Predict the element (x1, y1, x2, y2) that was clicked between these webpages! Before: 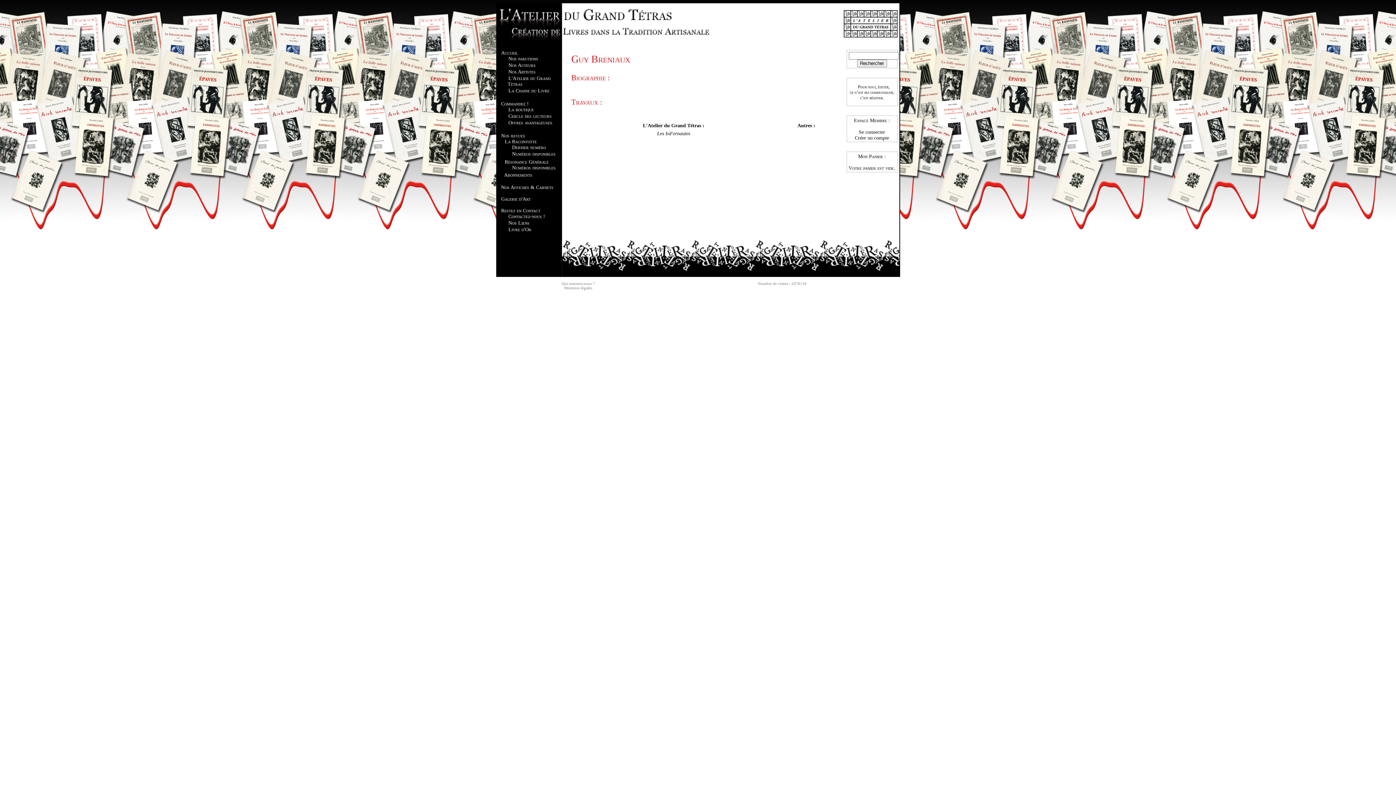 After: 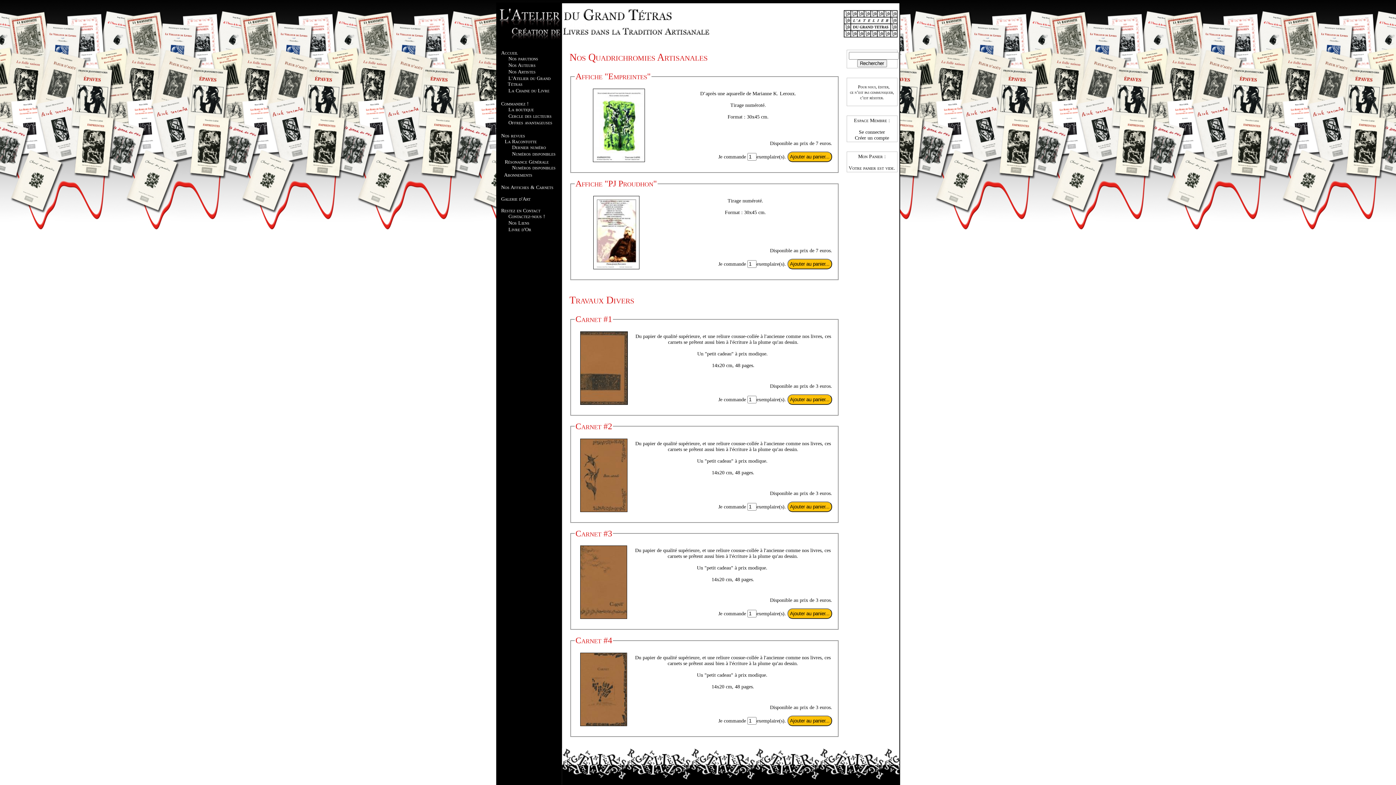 Action: label: Nos Affiches & Carnets bbox: (501, 184, 553, 190)